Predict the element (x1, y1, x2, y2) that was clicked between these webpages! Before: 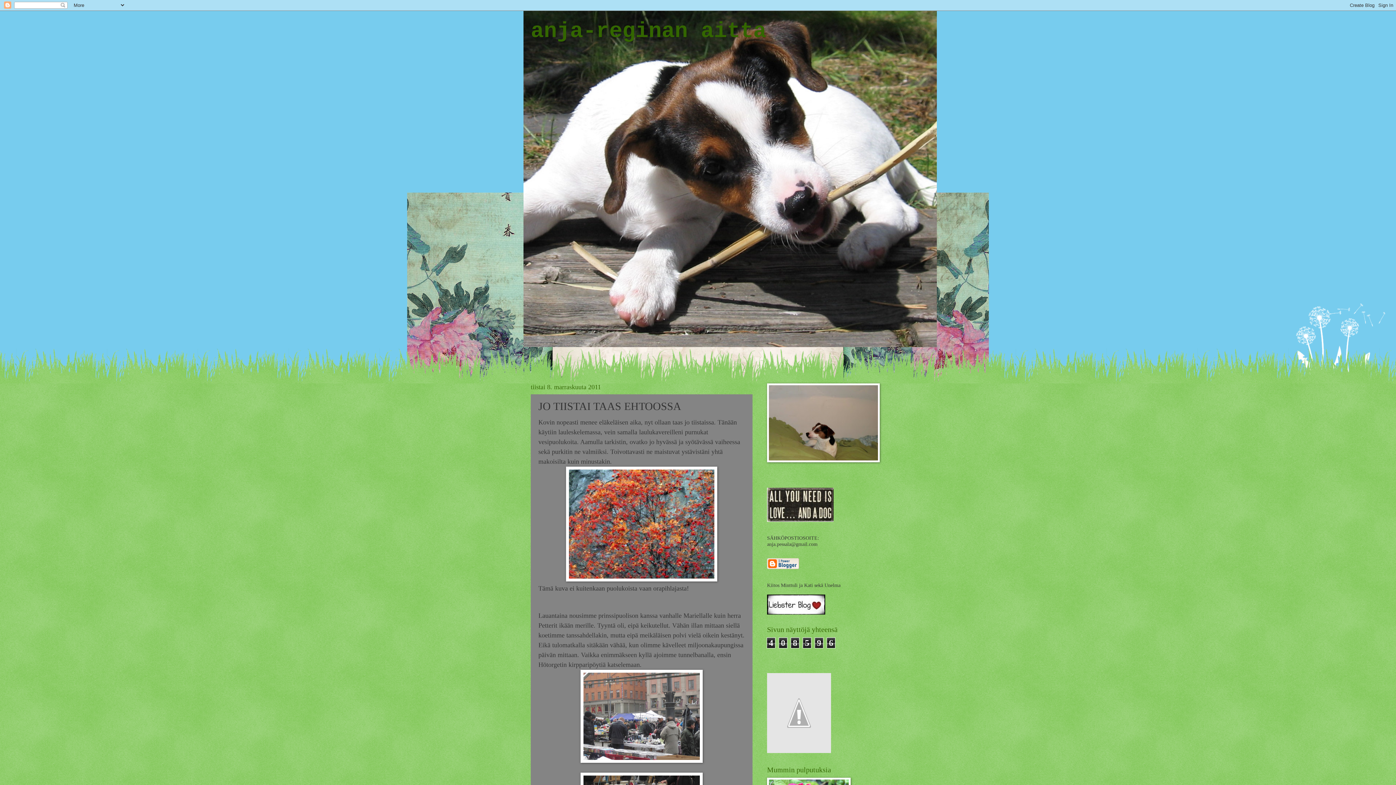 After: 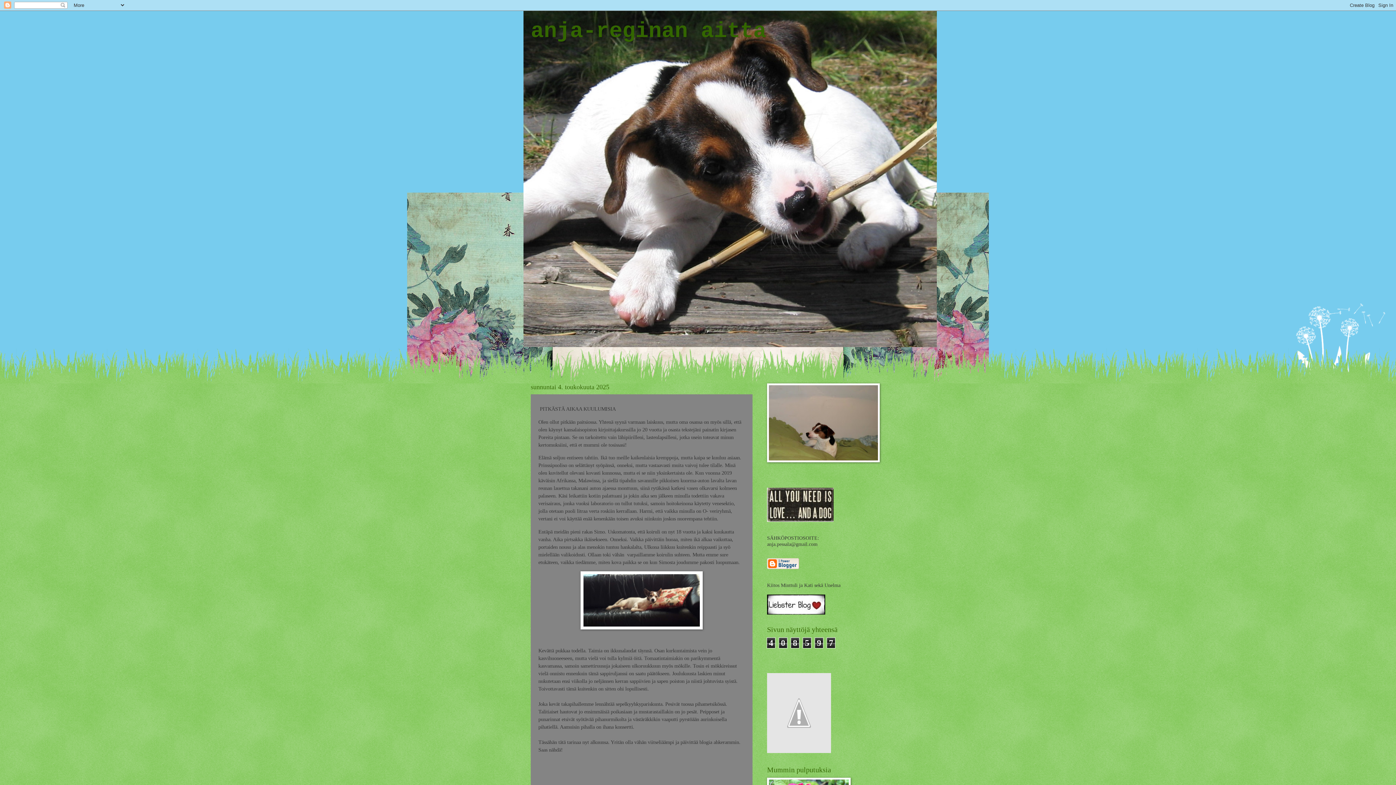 Action: label: anja-reginan aitta bbox: (530, 18, 766, 43)